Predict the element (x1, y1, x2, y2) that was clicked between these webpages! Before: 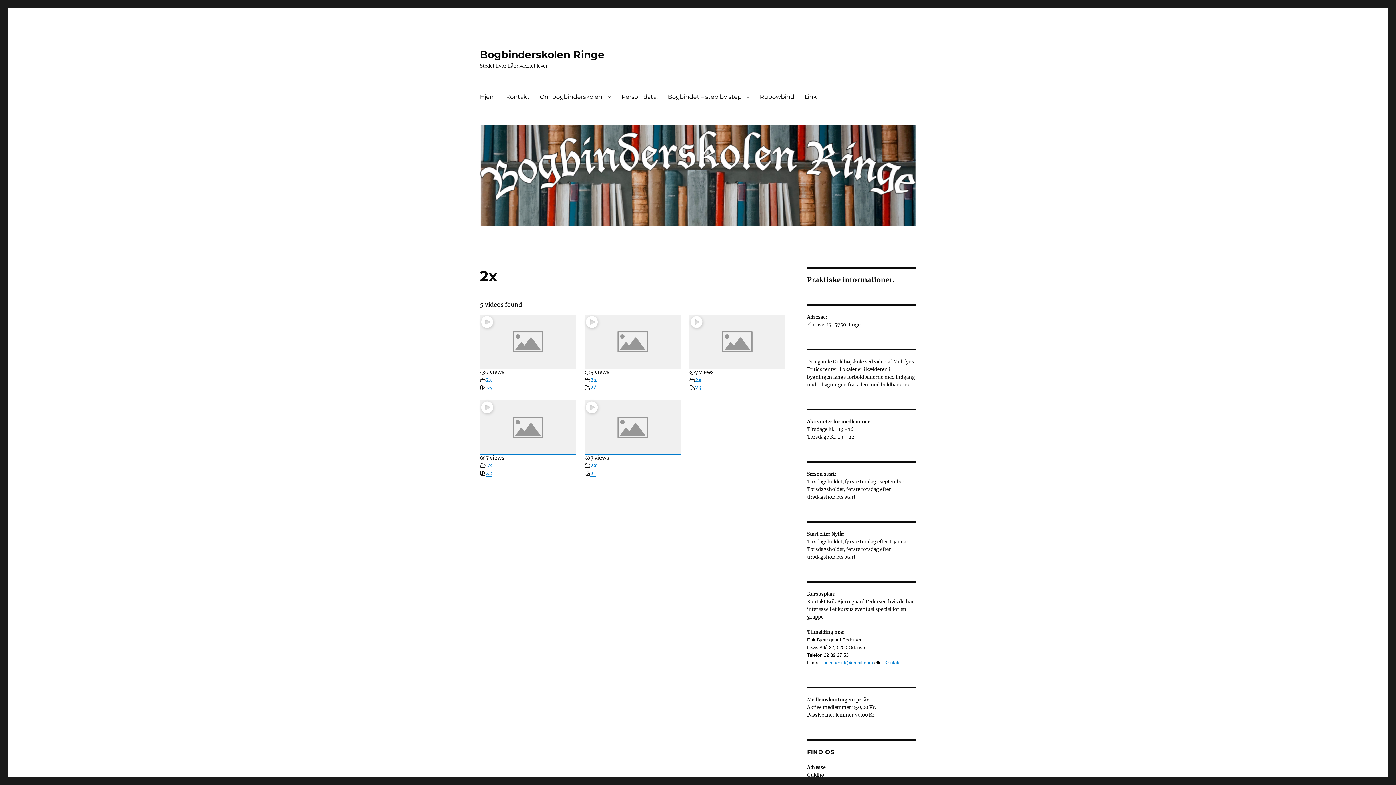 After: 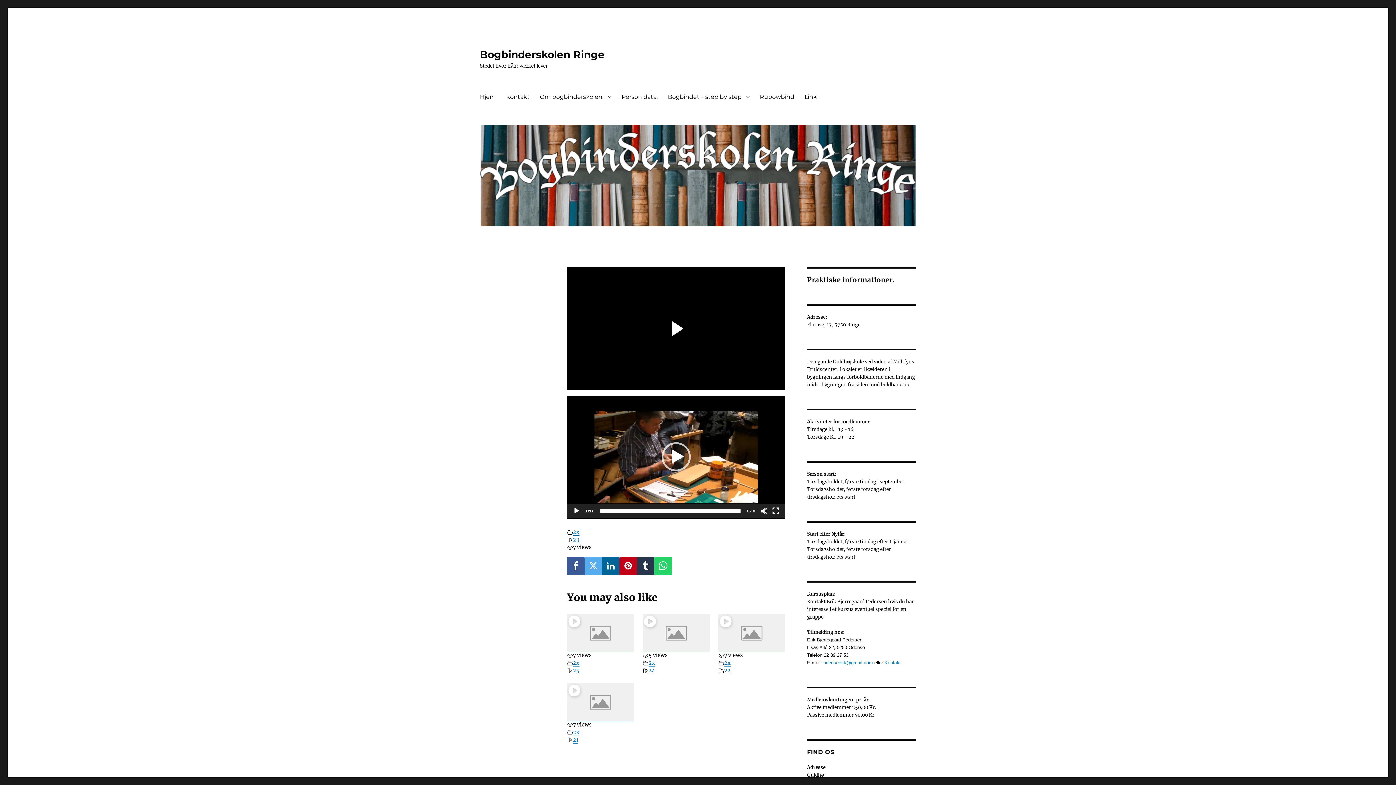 Action: bbox: (689, 314, 785, 368)